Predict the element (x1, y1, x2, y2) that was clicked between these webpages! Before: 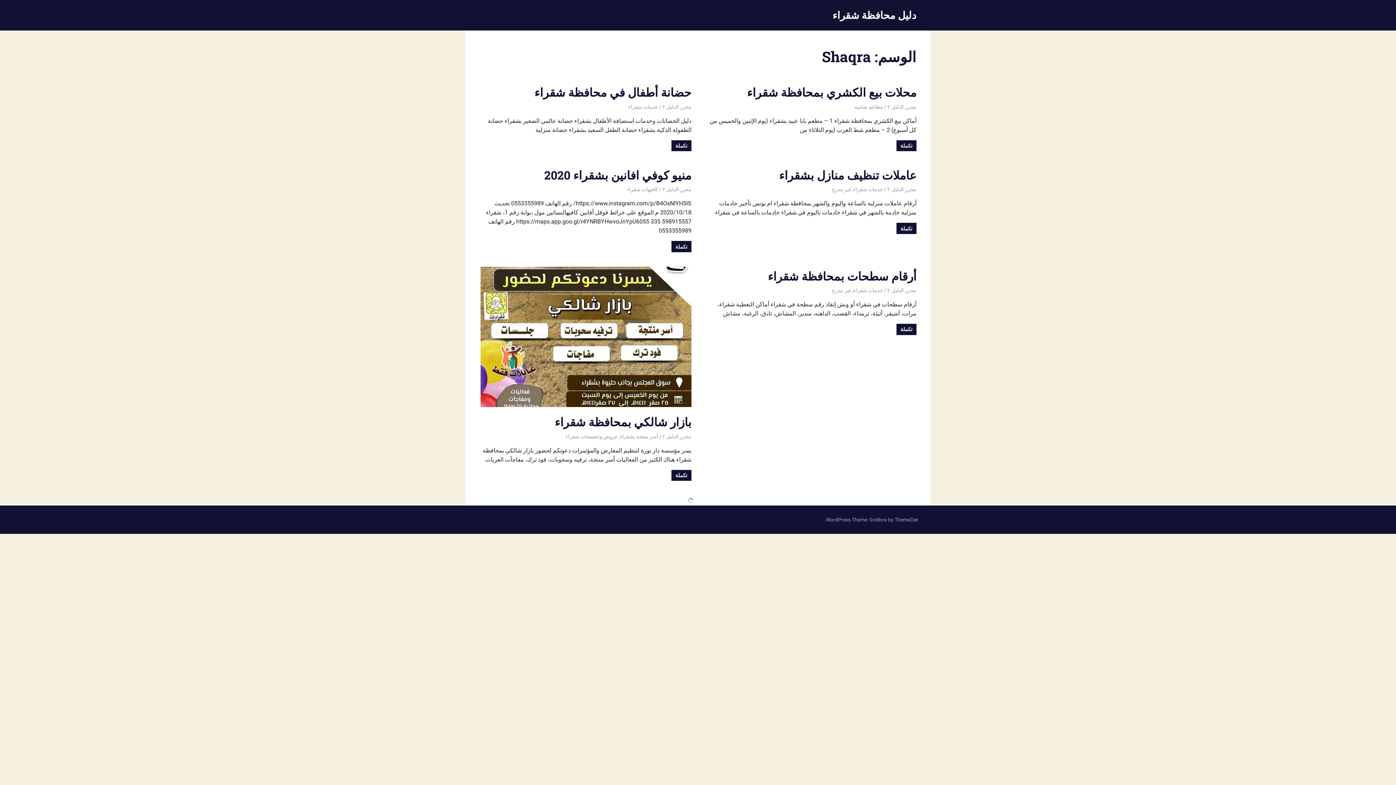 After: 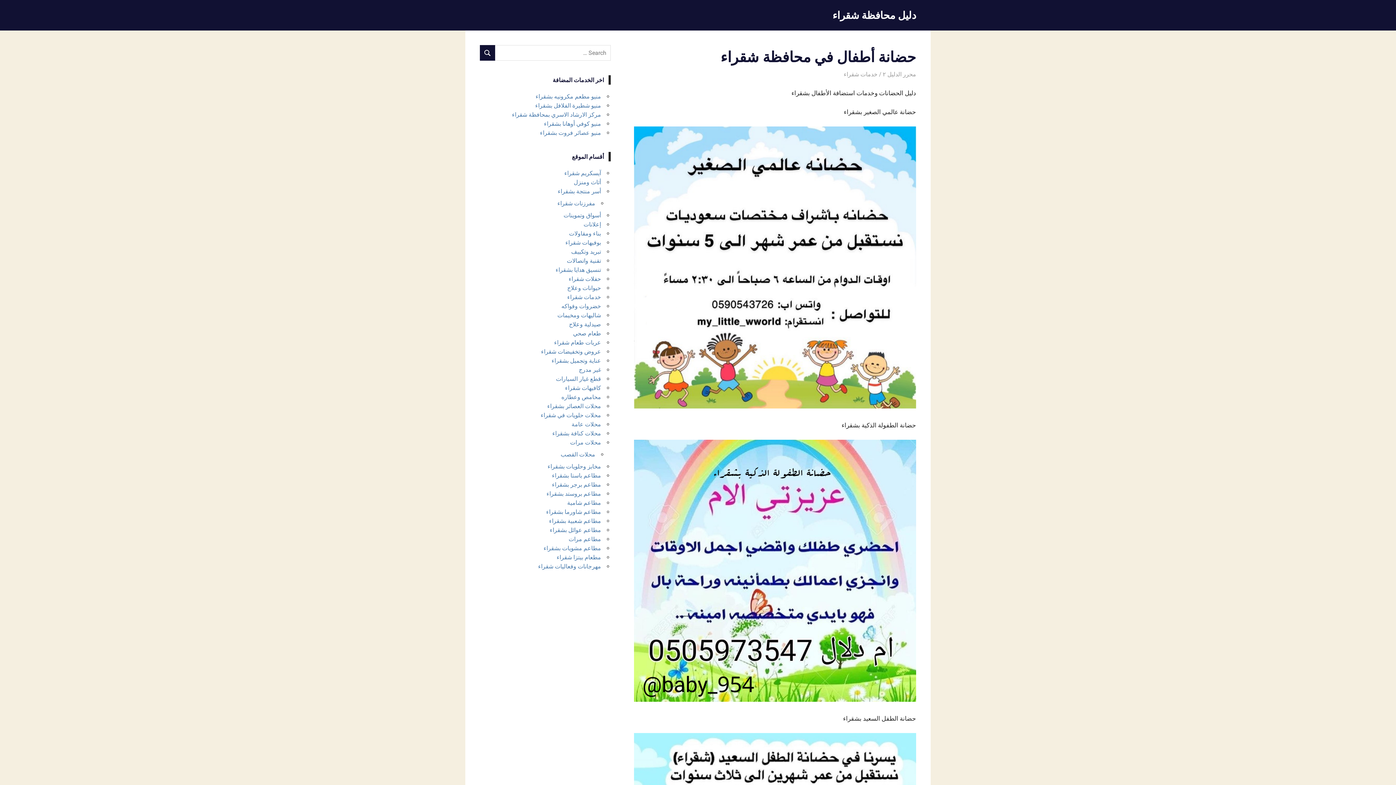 Action: bbox: (671, 140, 691, 151) label: تكملة